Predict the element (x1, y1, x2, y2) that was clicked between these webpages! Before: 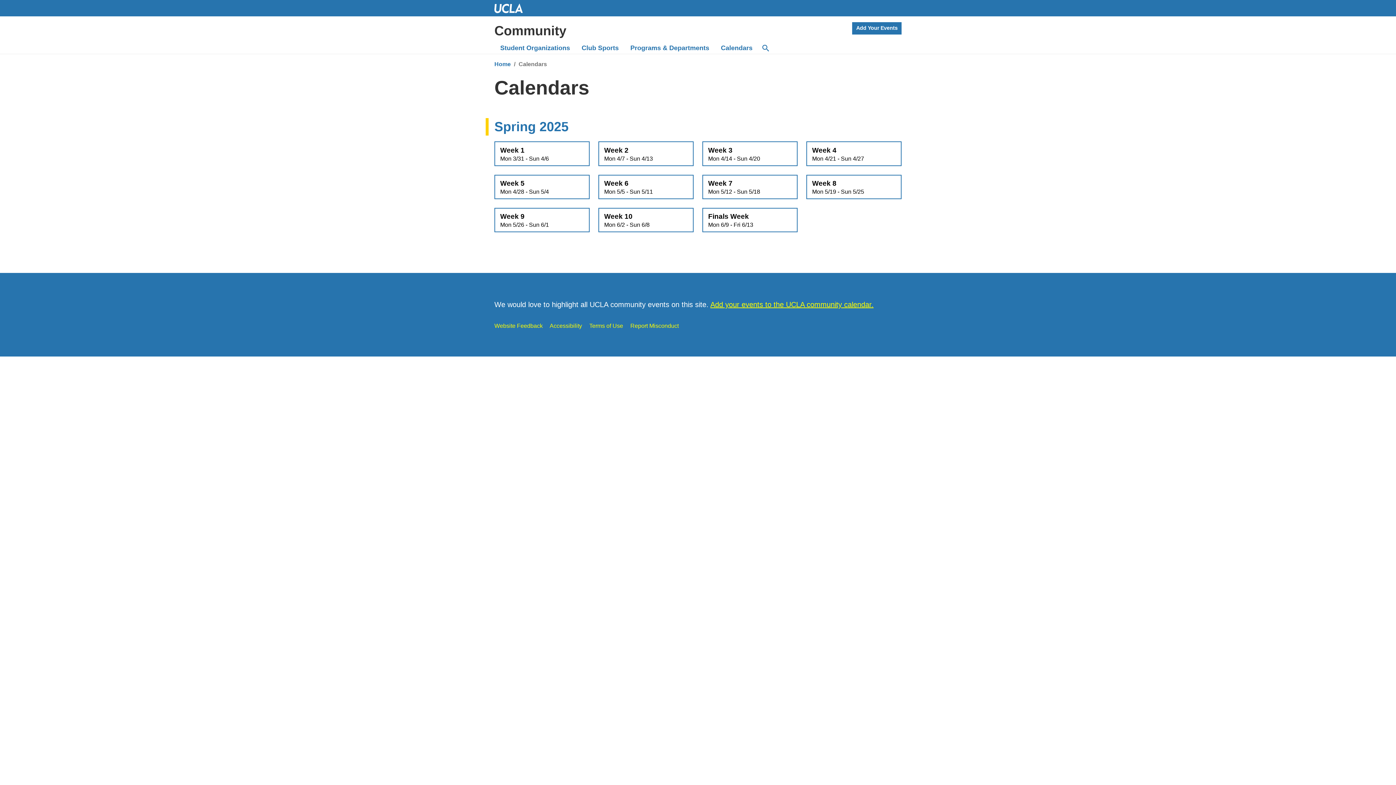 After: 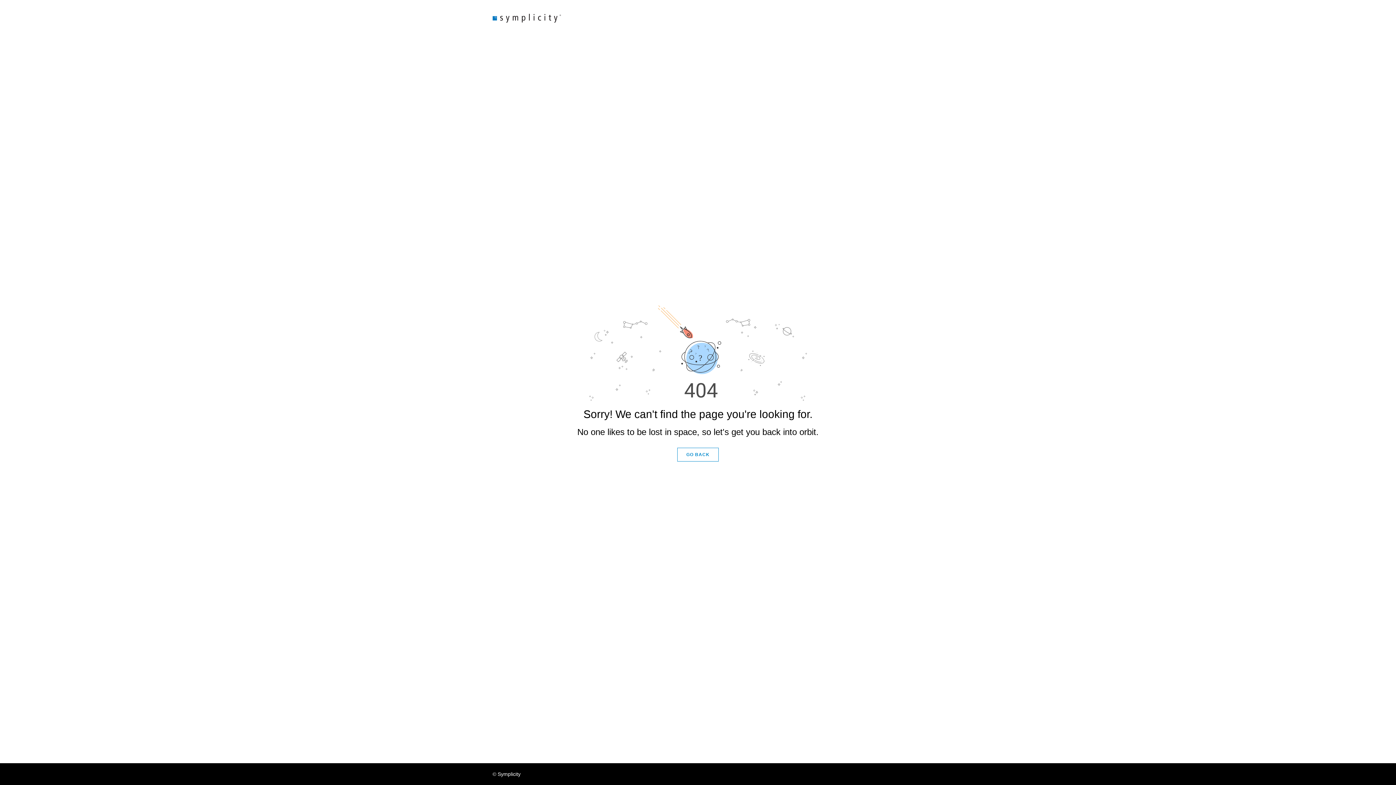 Action: bbox: (630, 323, 678, 329) label: Report Misconduct